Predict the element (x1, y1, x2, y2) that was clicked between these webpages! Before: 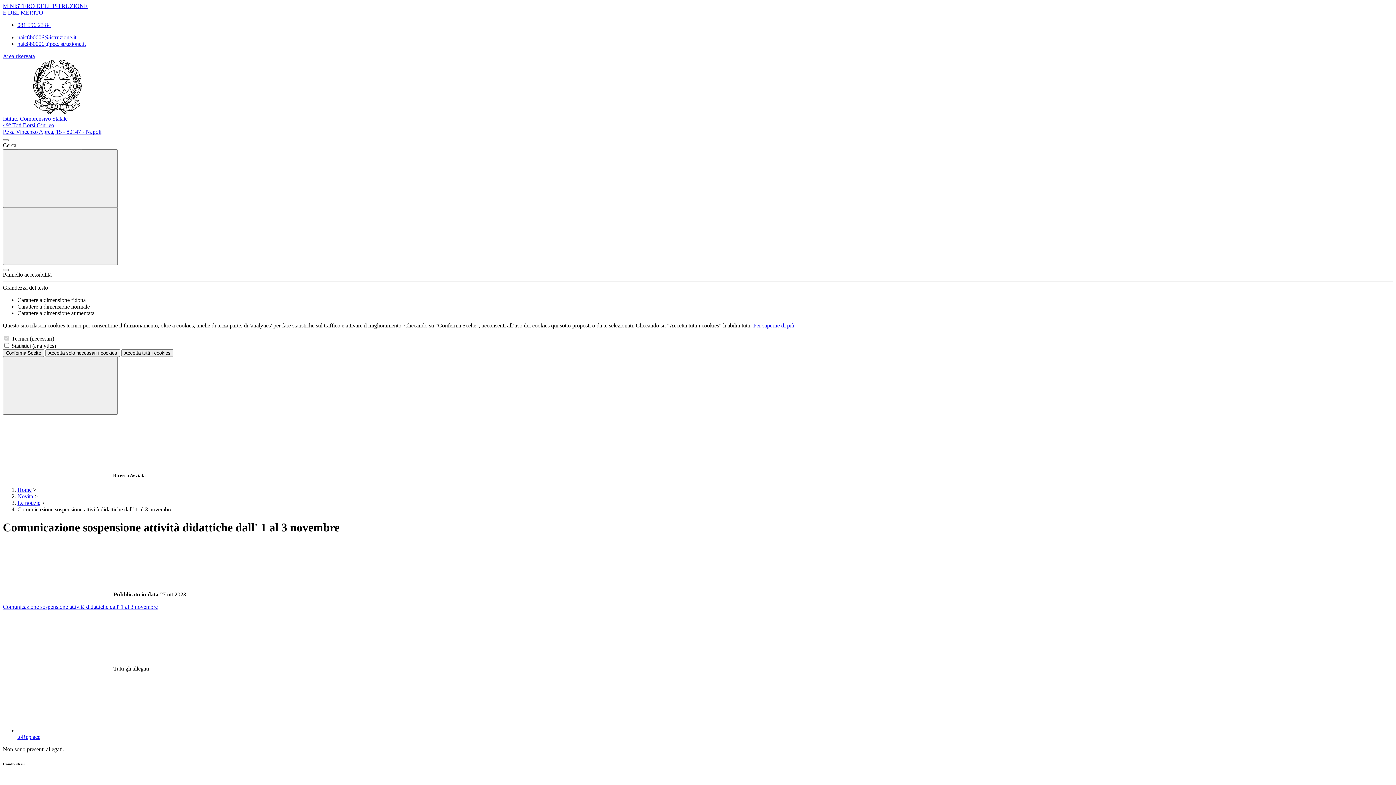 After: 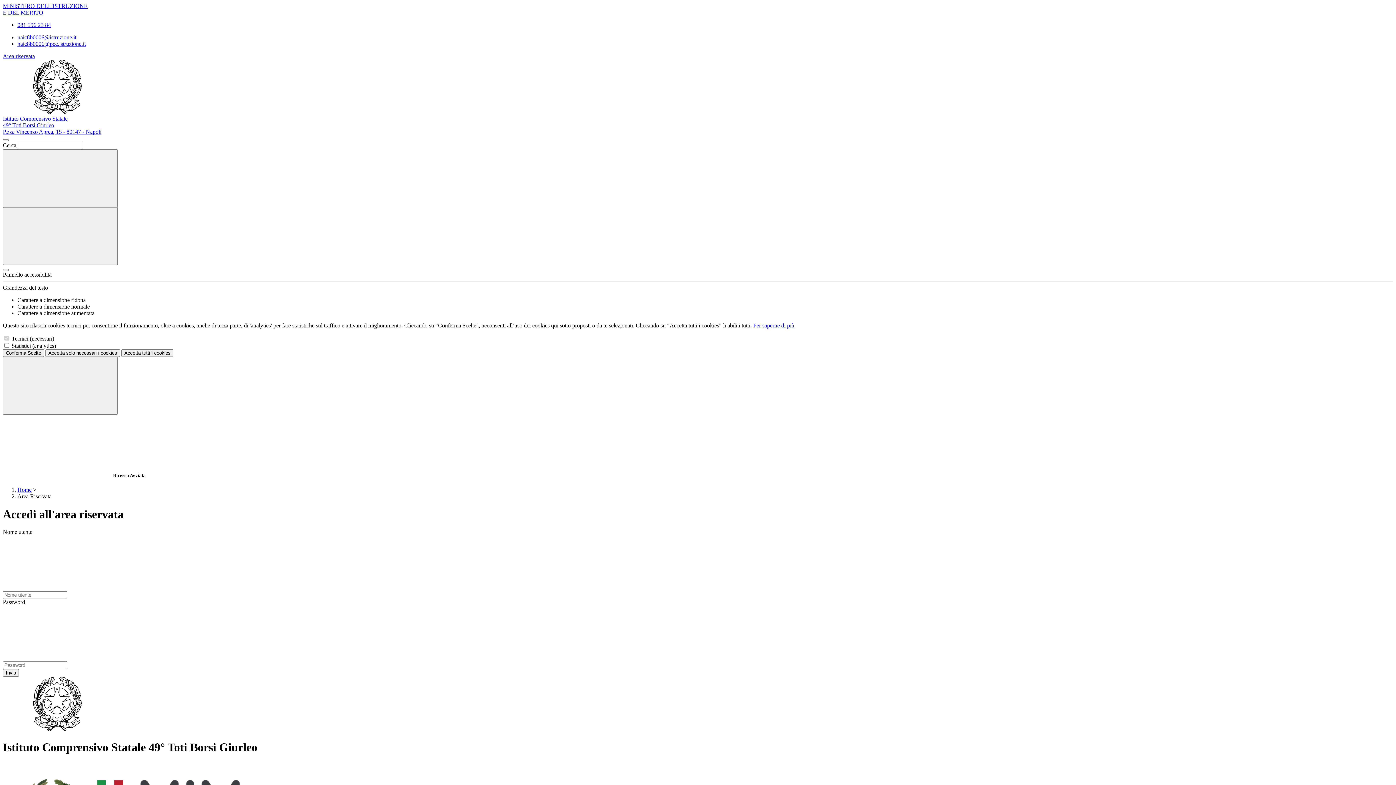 Action: bbox: (2, 53, 34, 59) label: Area riservata